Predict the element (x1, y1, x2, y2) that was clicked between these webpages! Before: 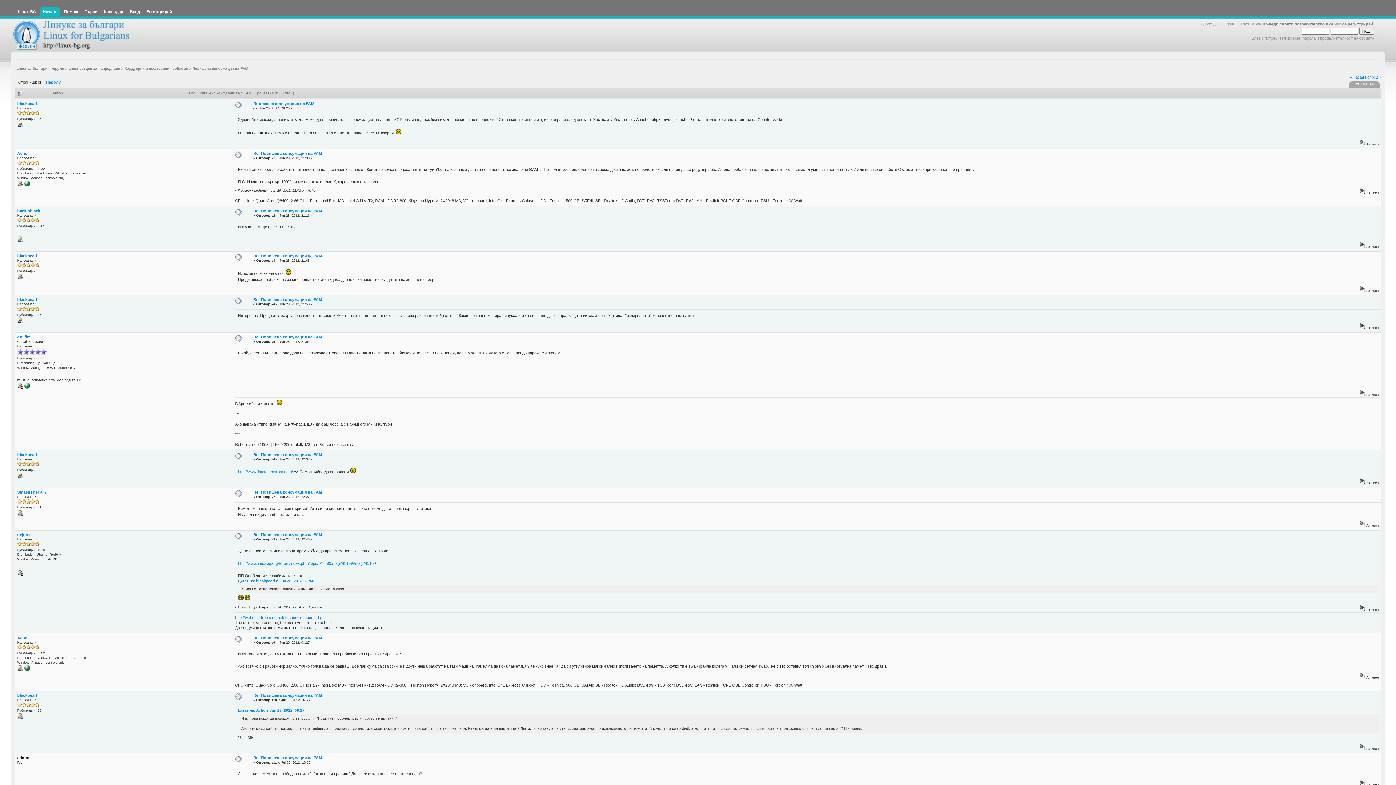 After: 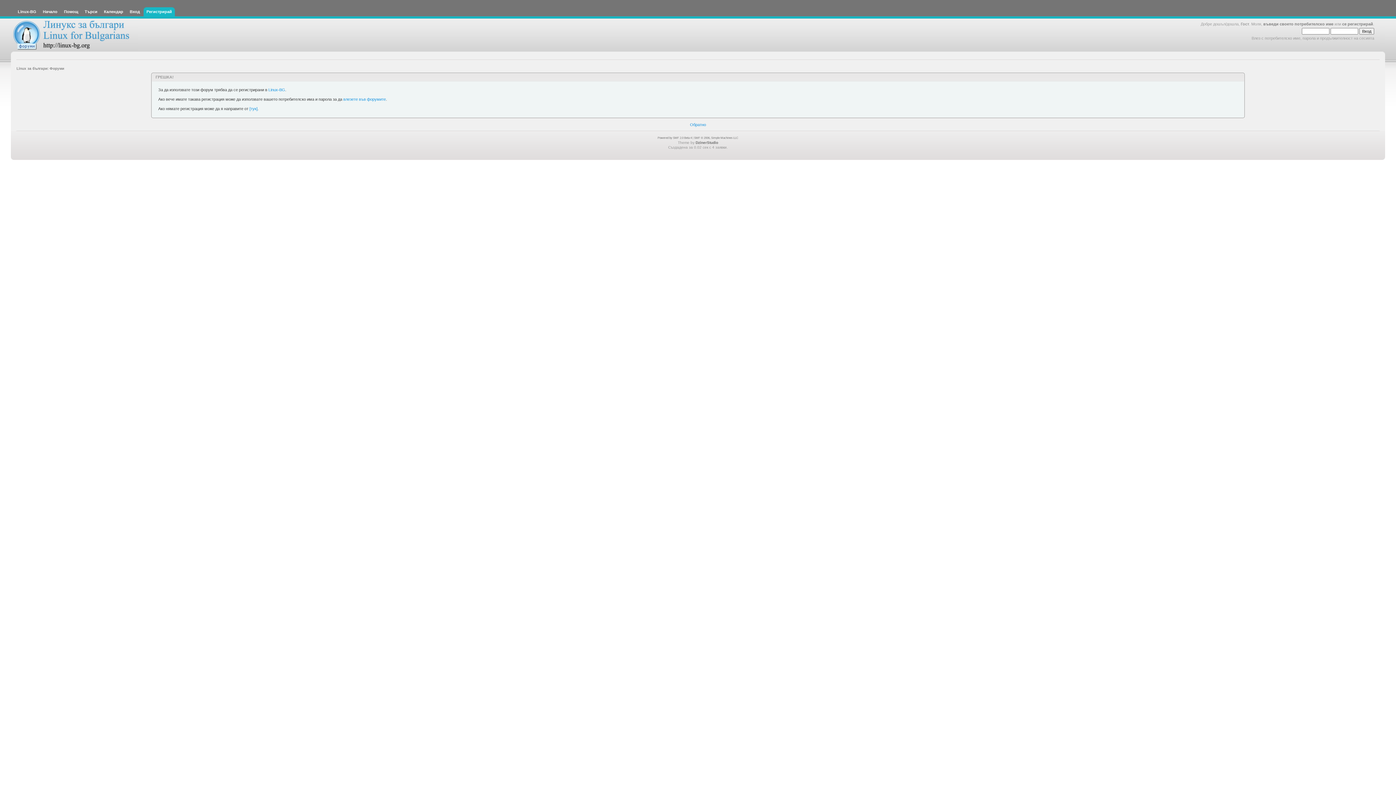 Action: label: се регистрирай bbox: (1342, 21, 1373, 26)